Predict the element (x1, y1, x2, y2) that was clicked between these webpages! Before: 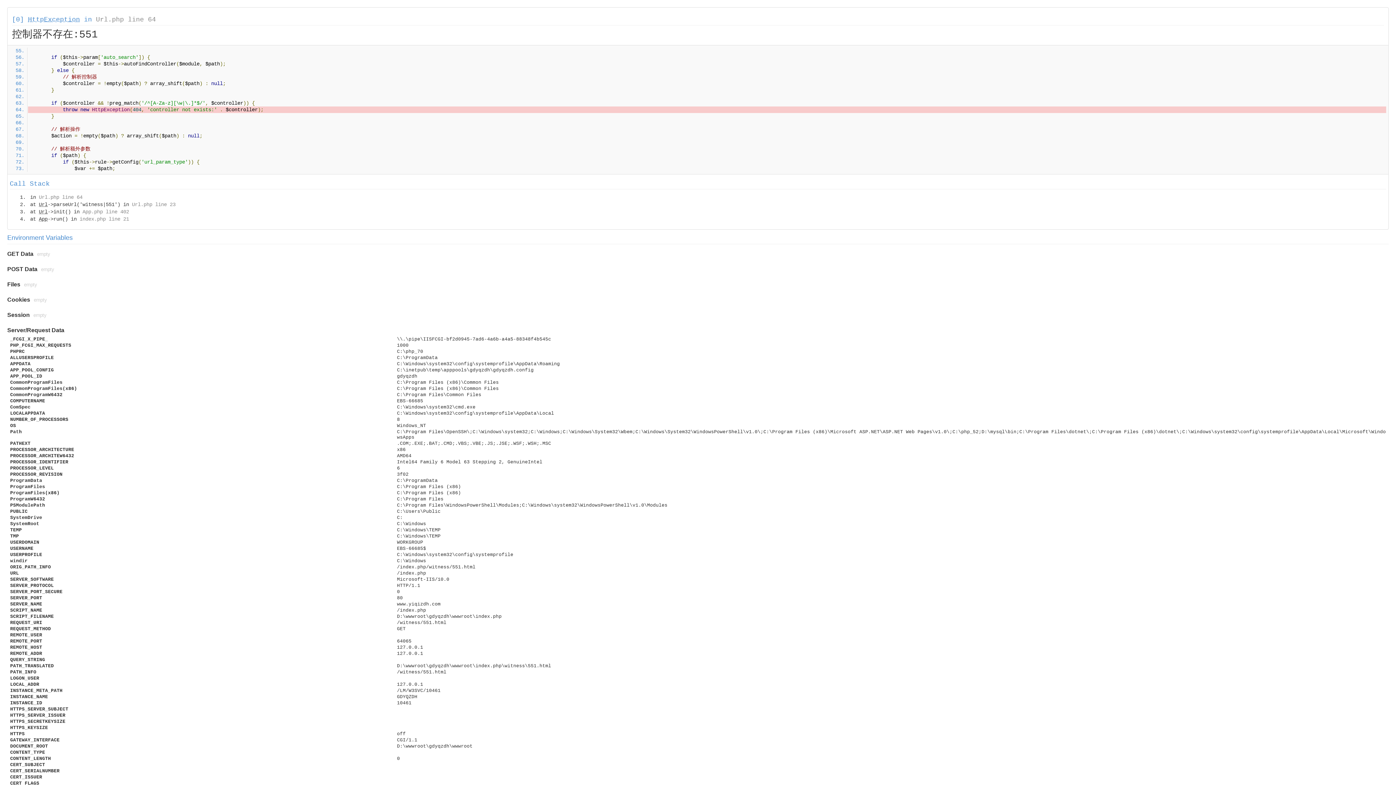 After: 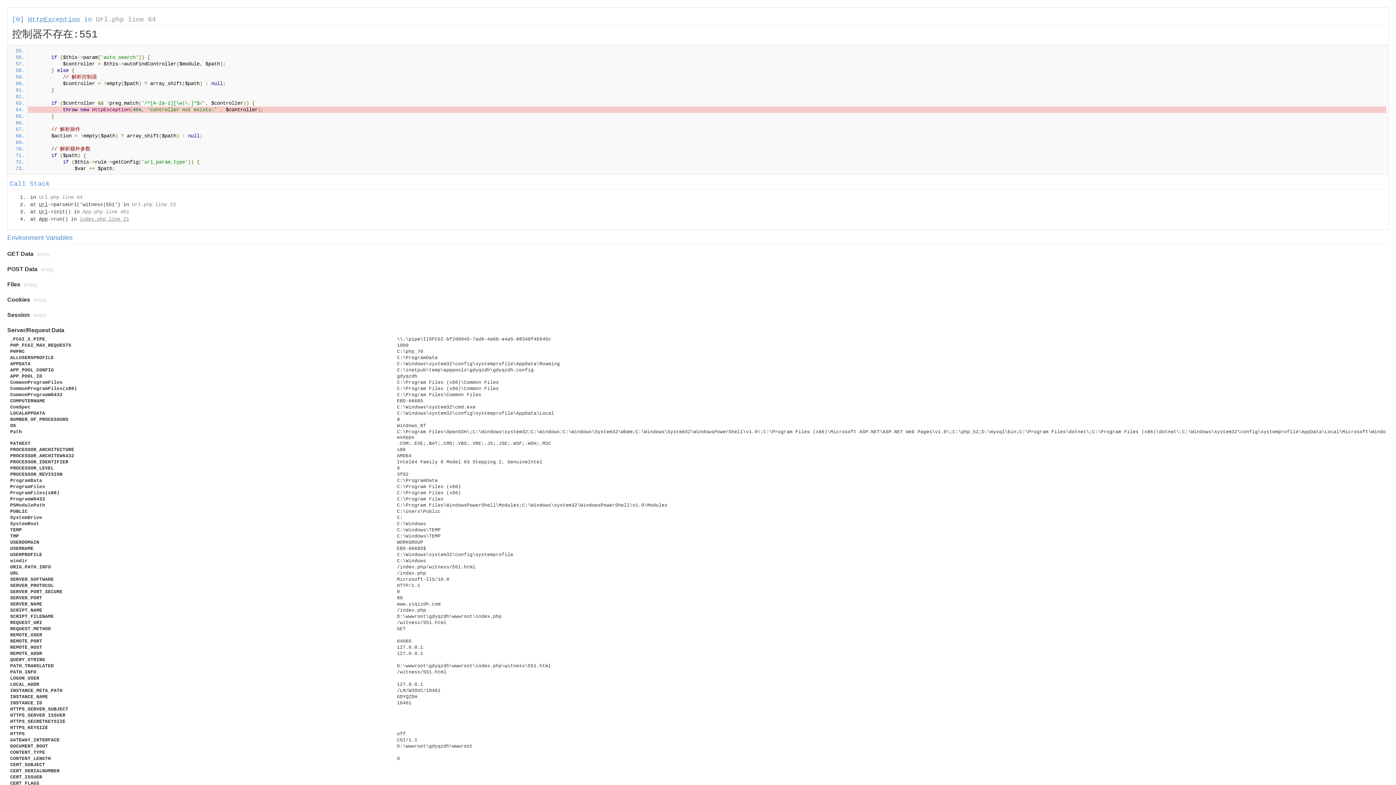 Action: bbox: (79, 216, 129, 222) label: index.php line 21